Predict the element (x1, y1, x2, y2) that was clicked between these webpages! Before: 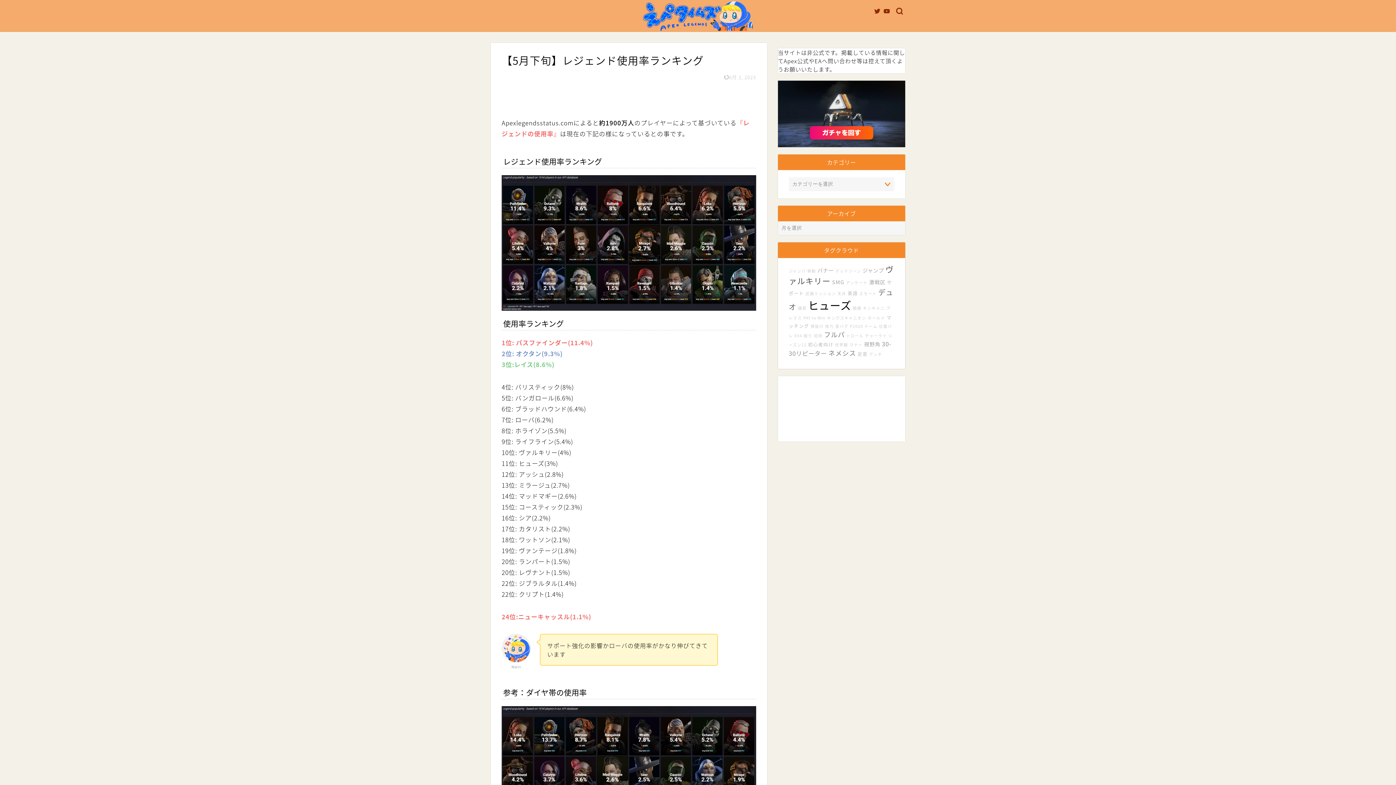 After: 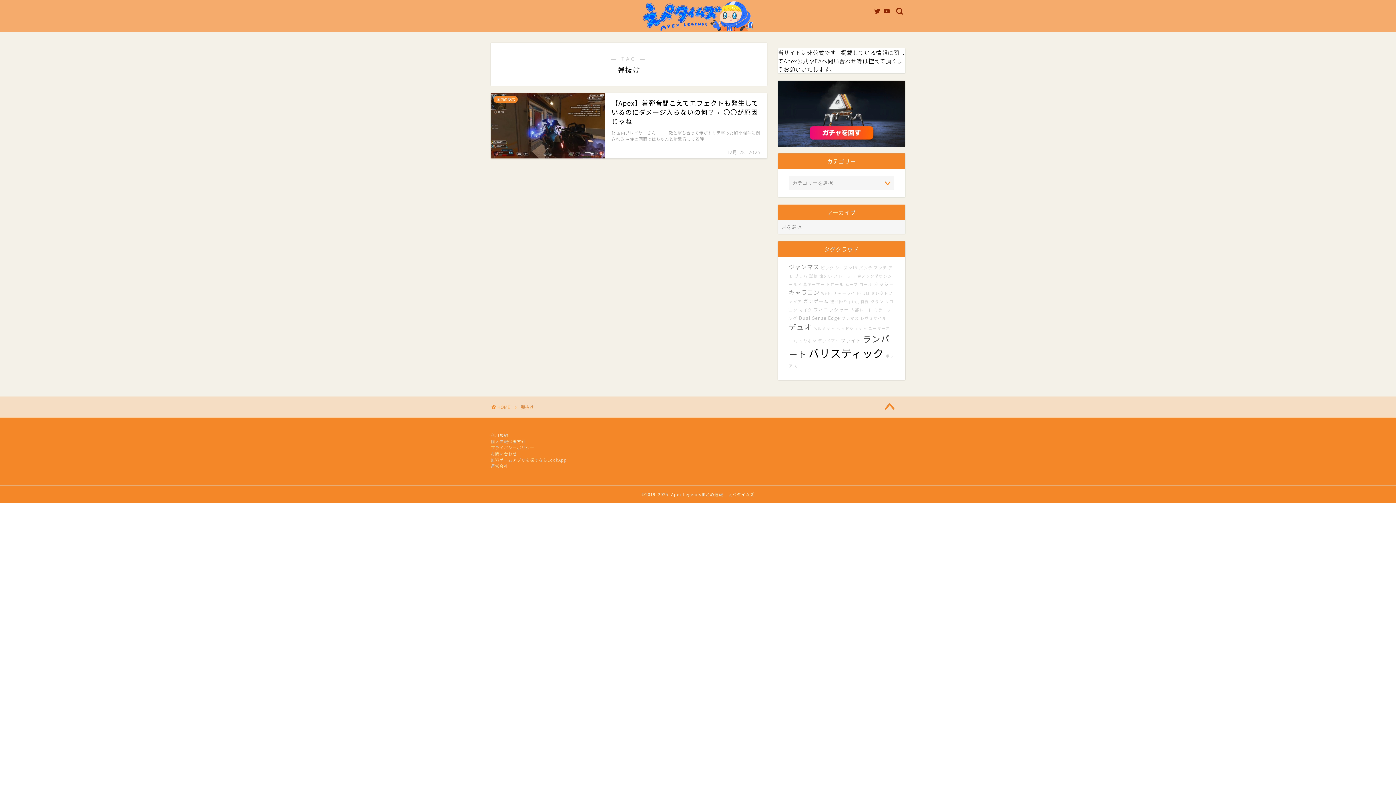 Action: bbox: (810, 323, 823, 329) label: 弾抜け